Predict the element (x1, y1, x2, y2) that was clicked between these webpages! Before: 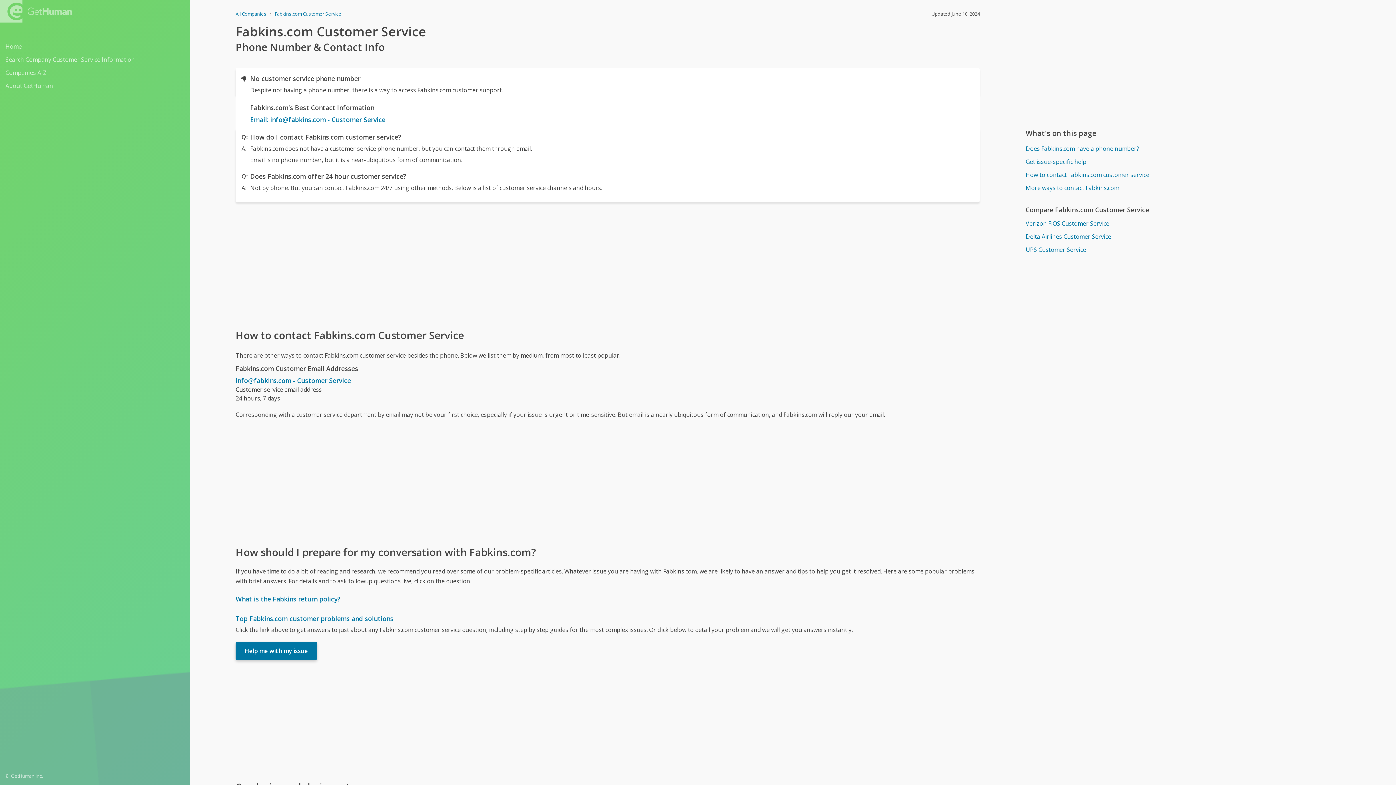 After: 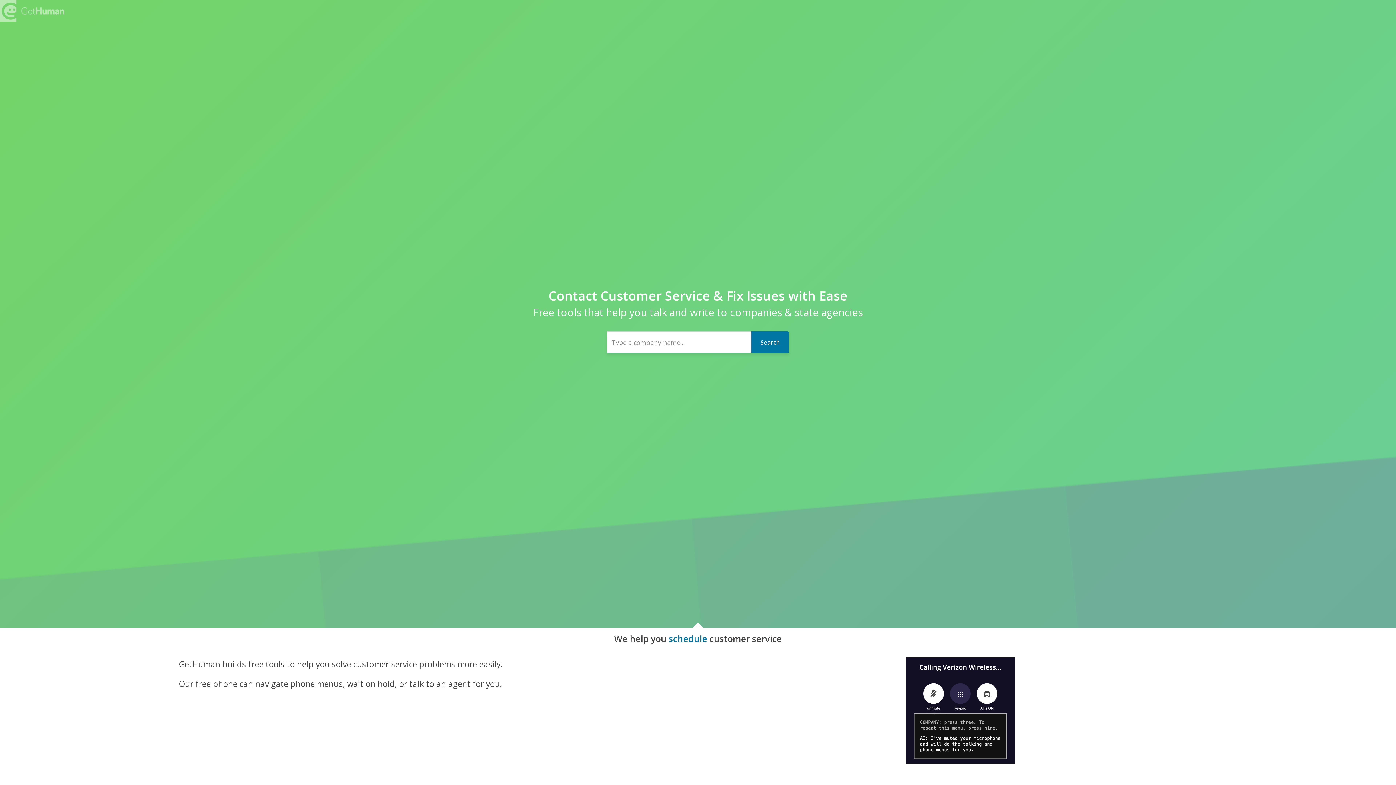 Action: label: Home bbox: (5, 40, 184, 52)